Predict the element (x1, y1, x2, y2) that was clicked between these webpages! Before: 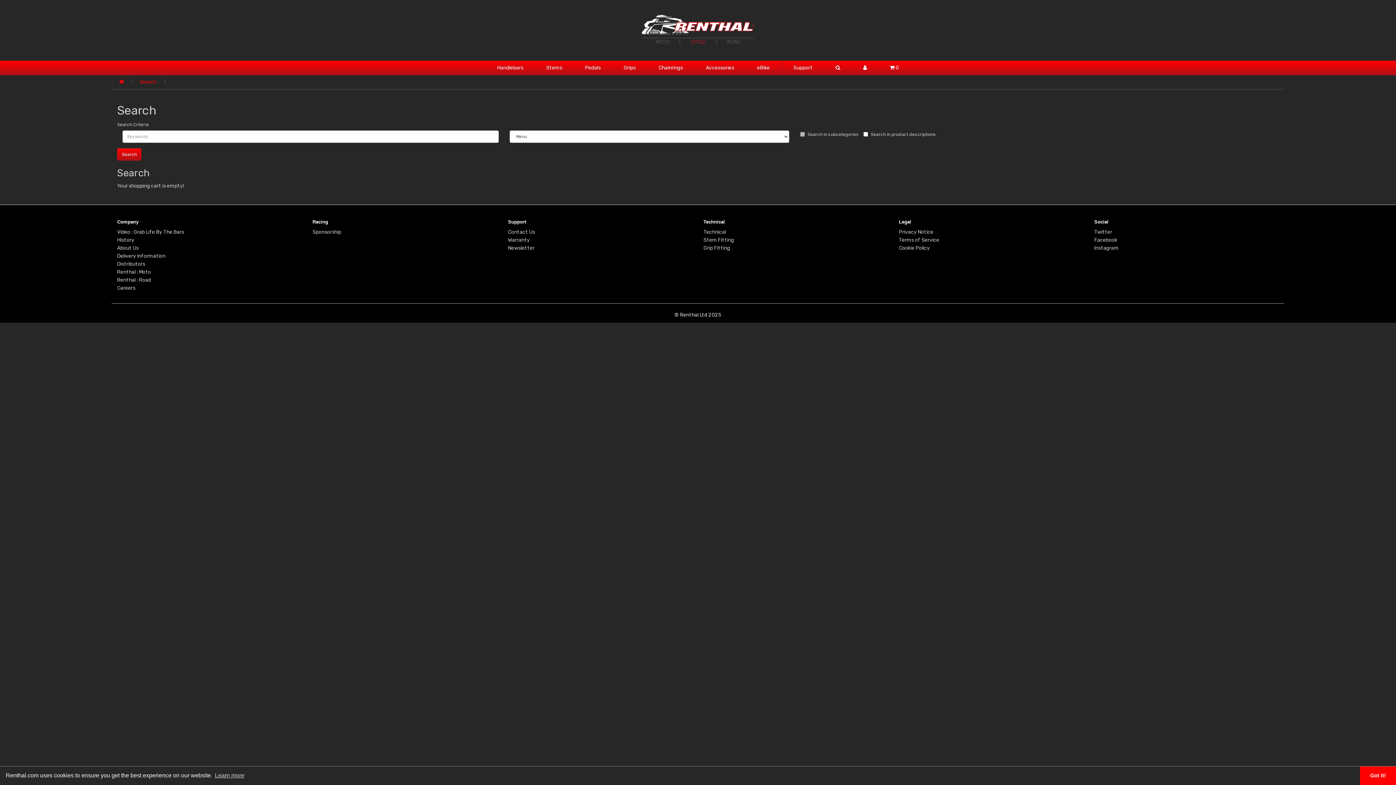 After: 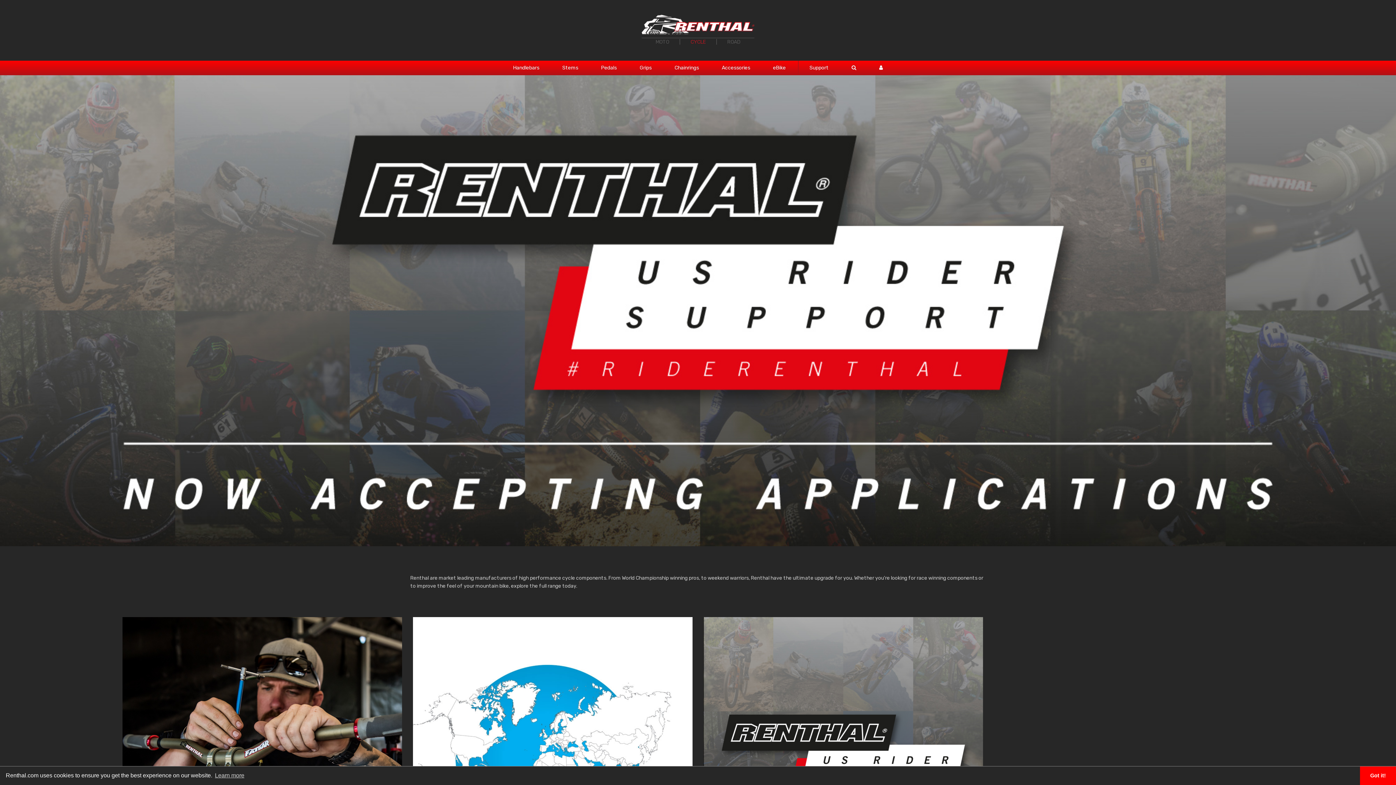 Action: bbox: (118, 78, 124, 85)